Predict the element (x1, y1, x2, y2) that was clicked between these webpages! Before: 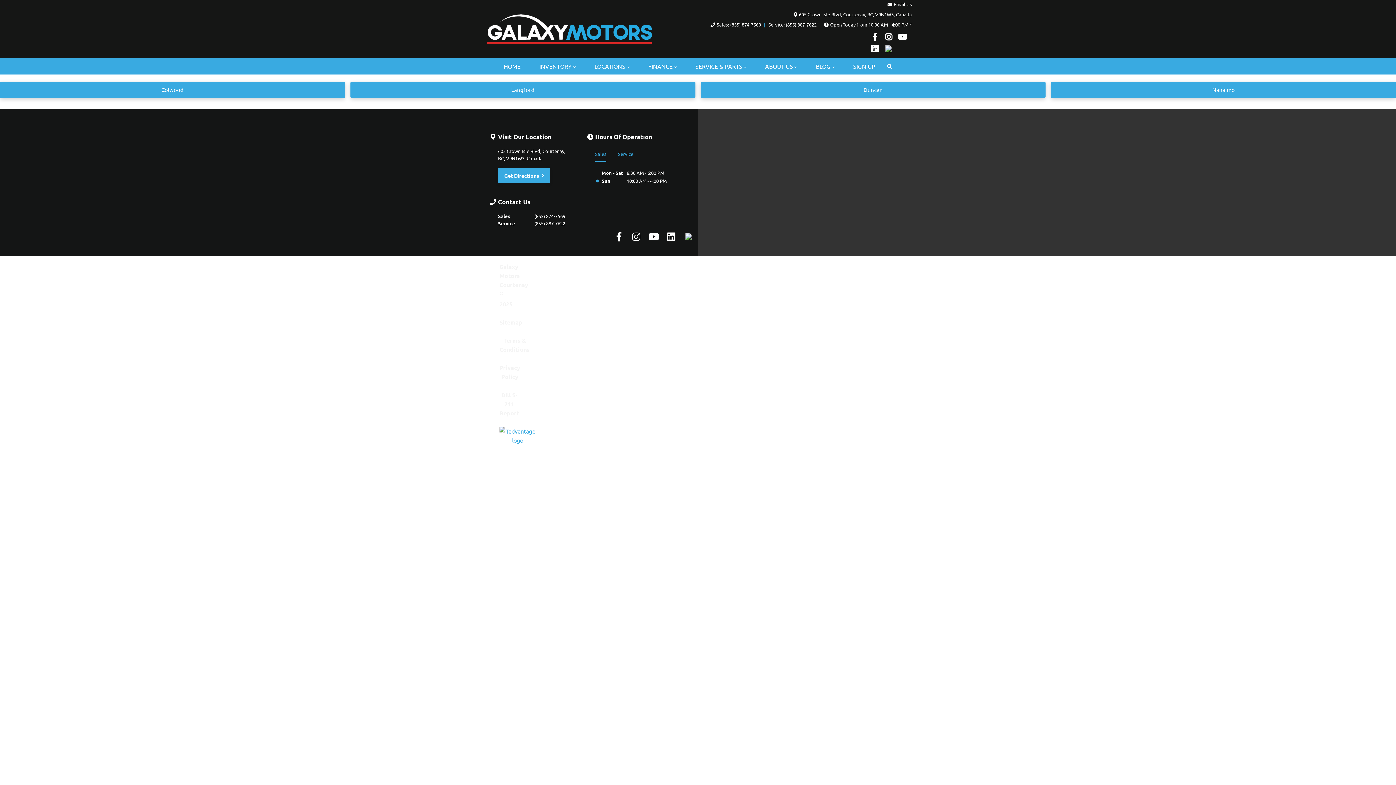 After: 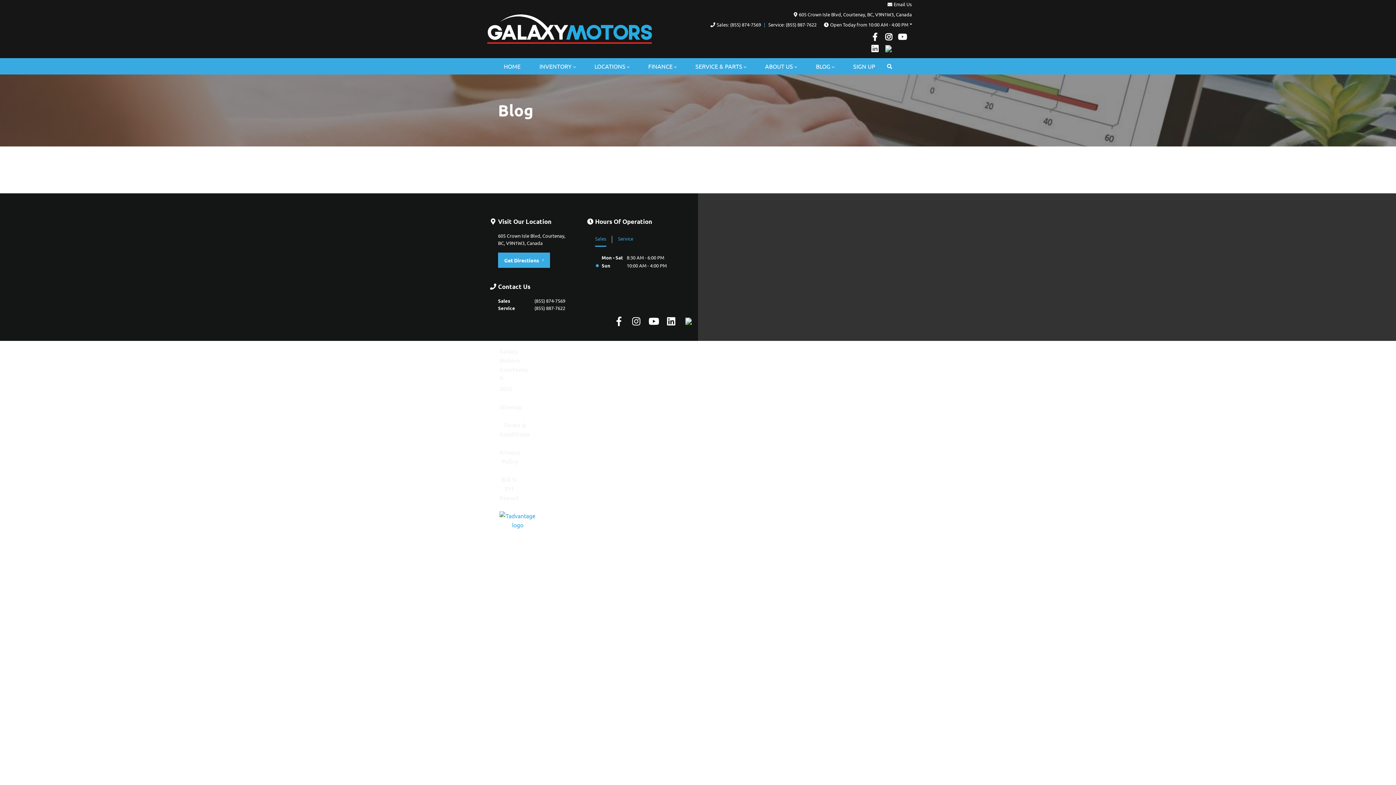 Action: bbox: (810, 58, 840, 74) label: BLOG